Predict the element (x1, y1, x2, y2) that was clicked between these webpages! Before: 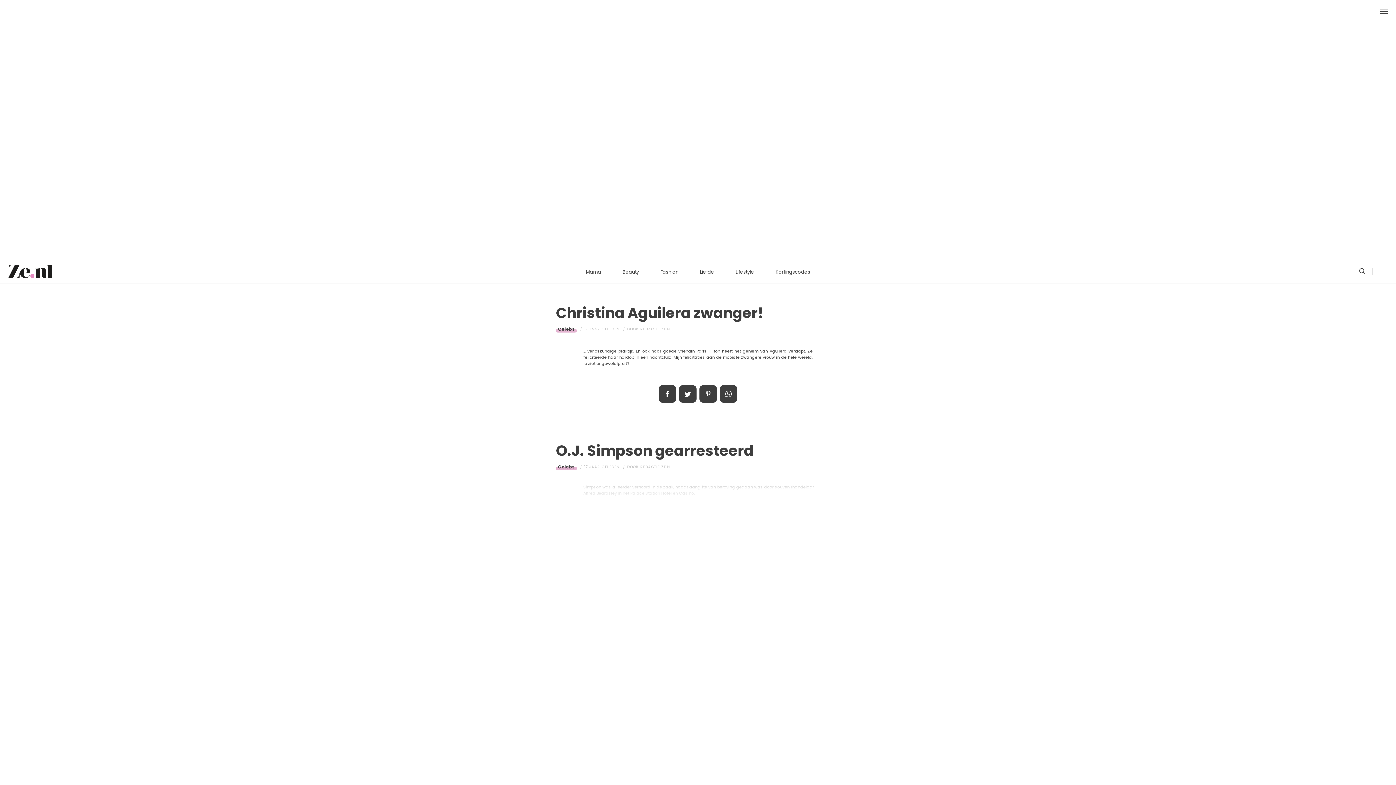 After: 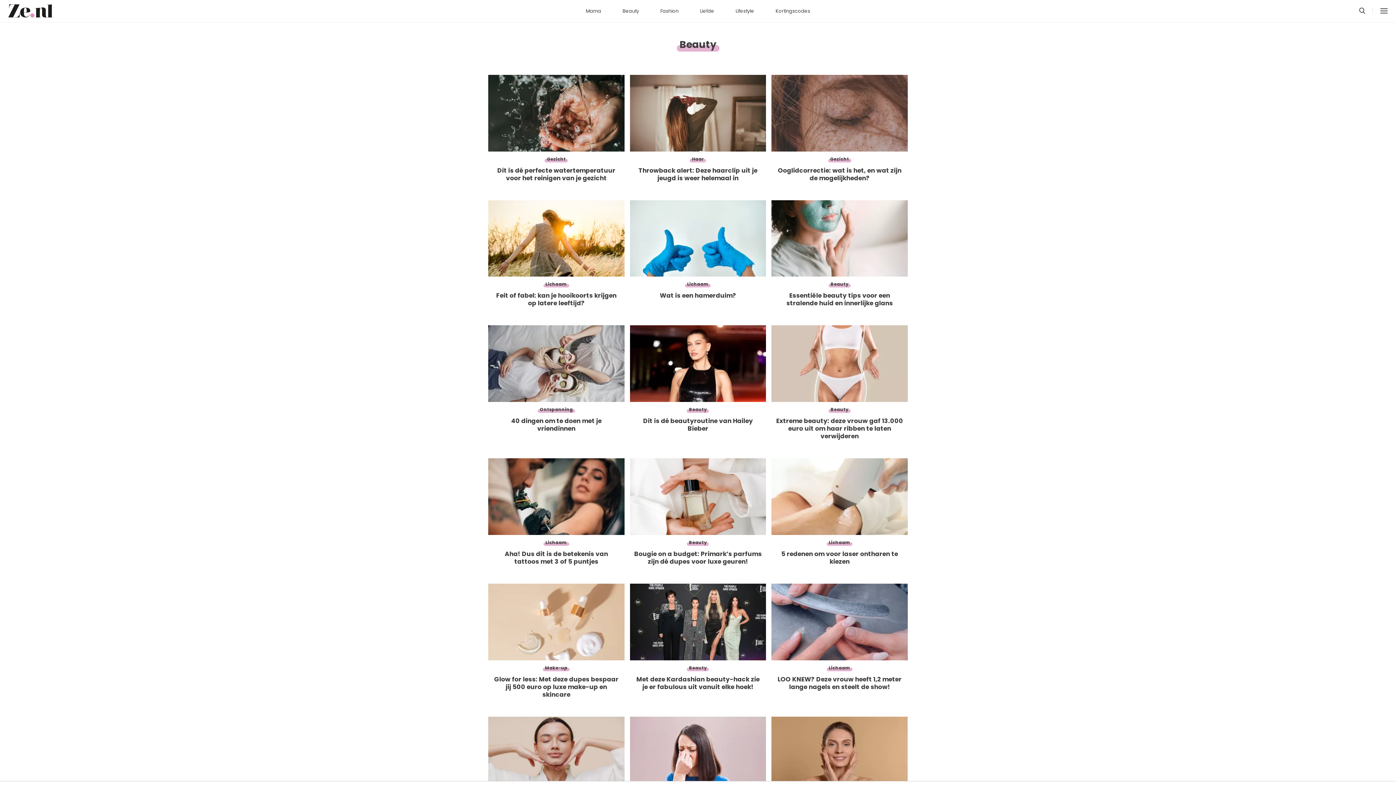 Action: bbox: (612, 265, 648, 279) label: Beauty